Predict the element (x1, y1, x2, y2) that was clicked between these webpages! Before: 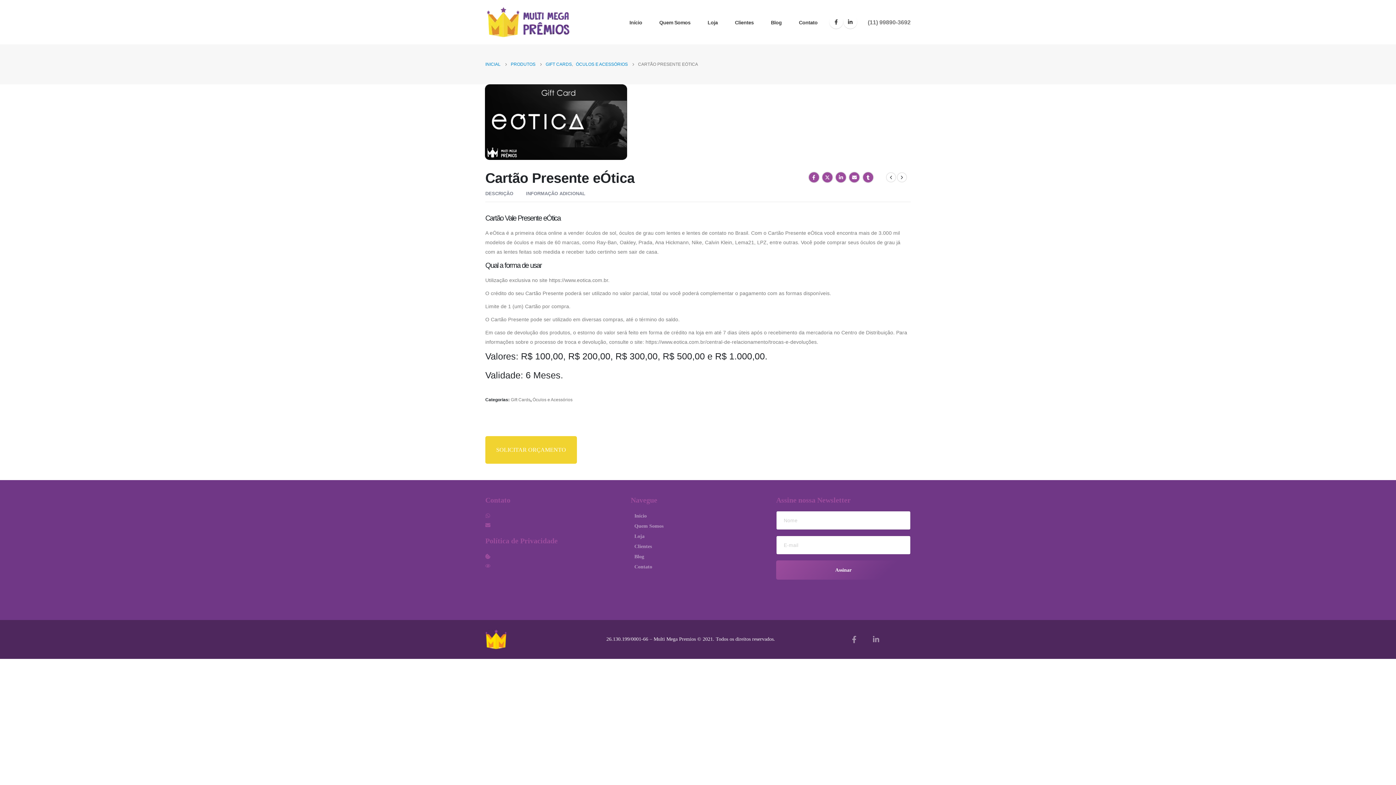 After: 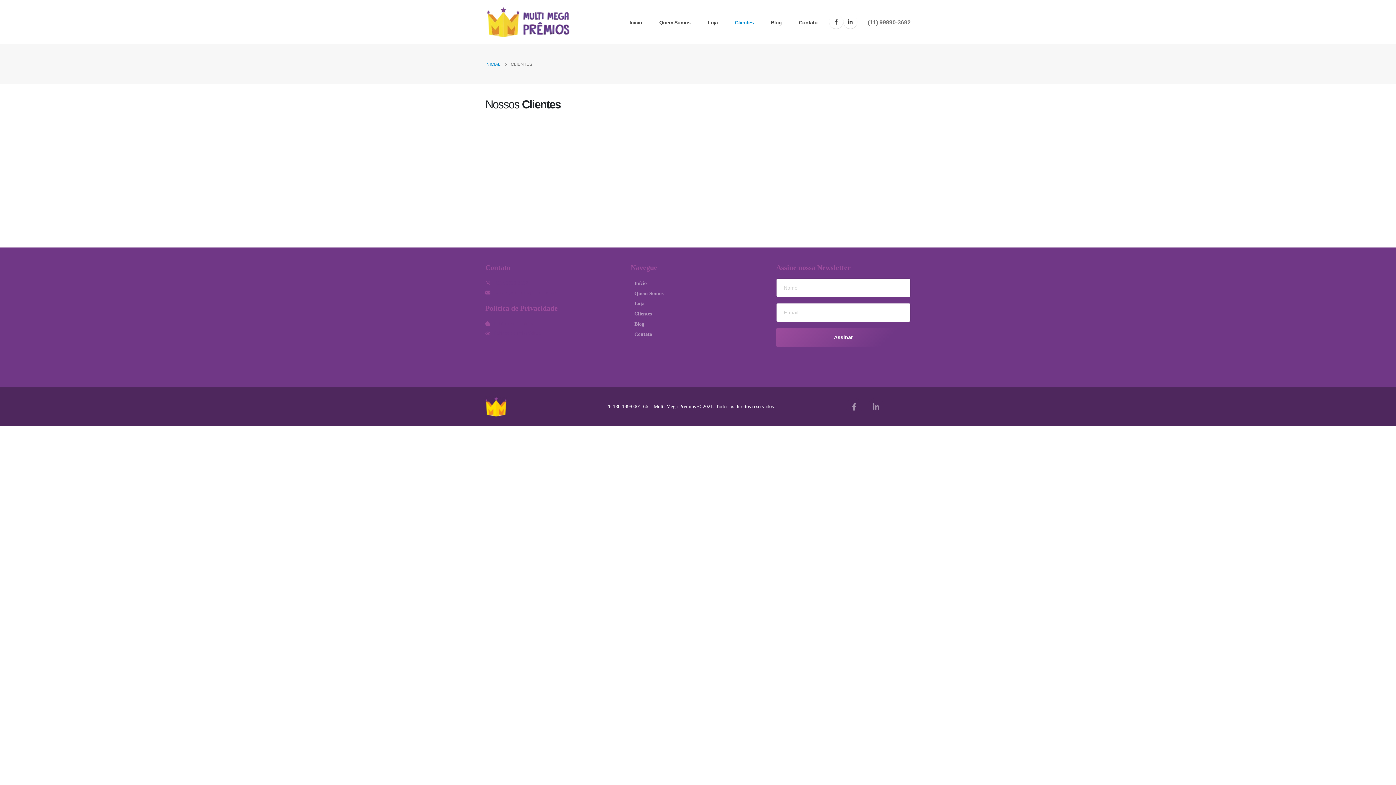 Action: bbox: (729, 18, 764, 26) label: Clientes